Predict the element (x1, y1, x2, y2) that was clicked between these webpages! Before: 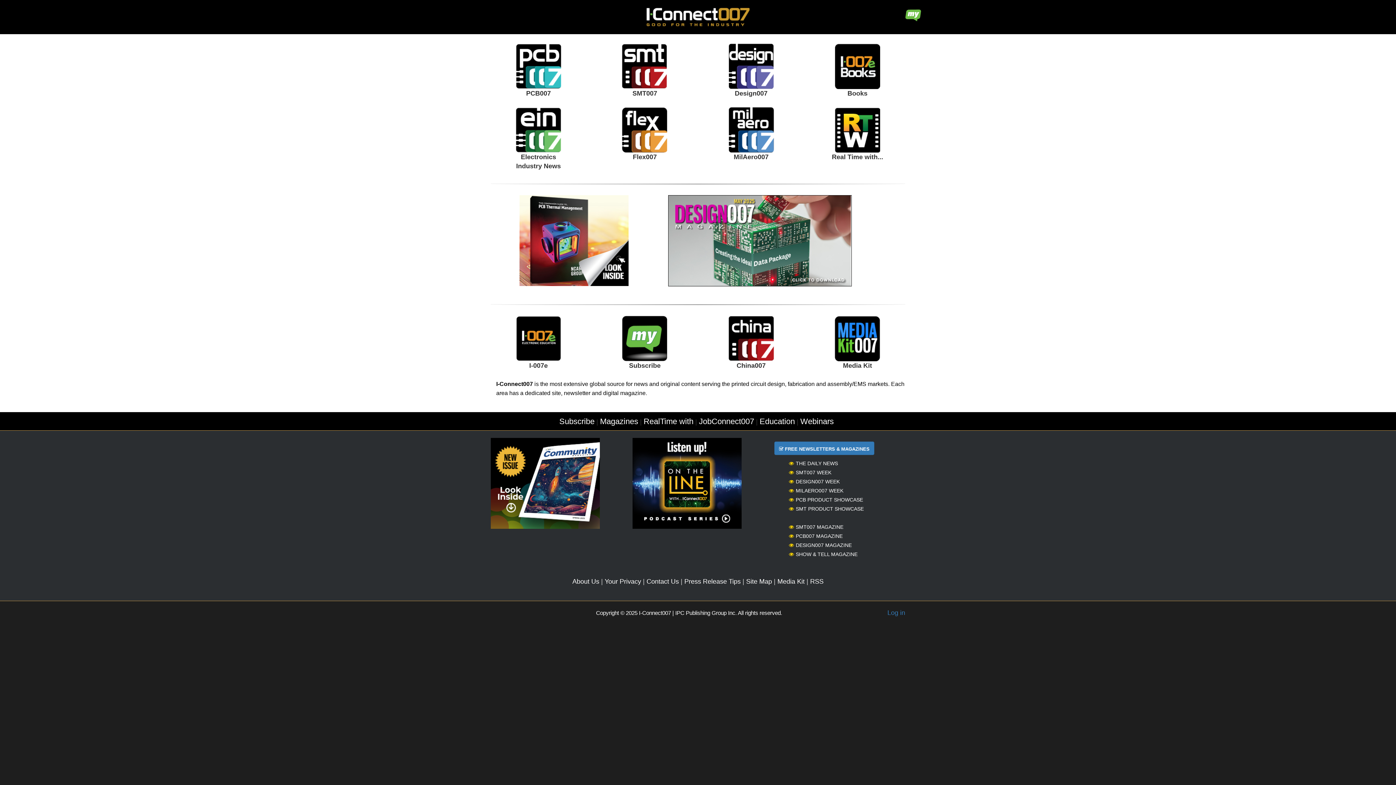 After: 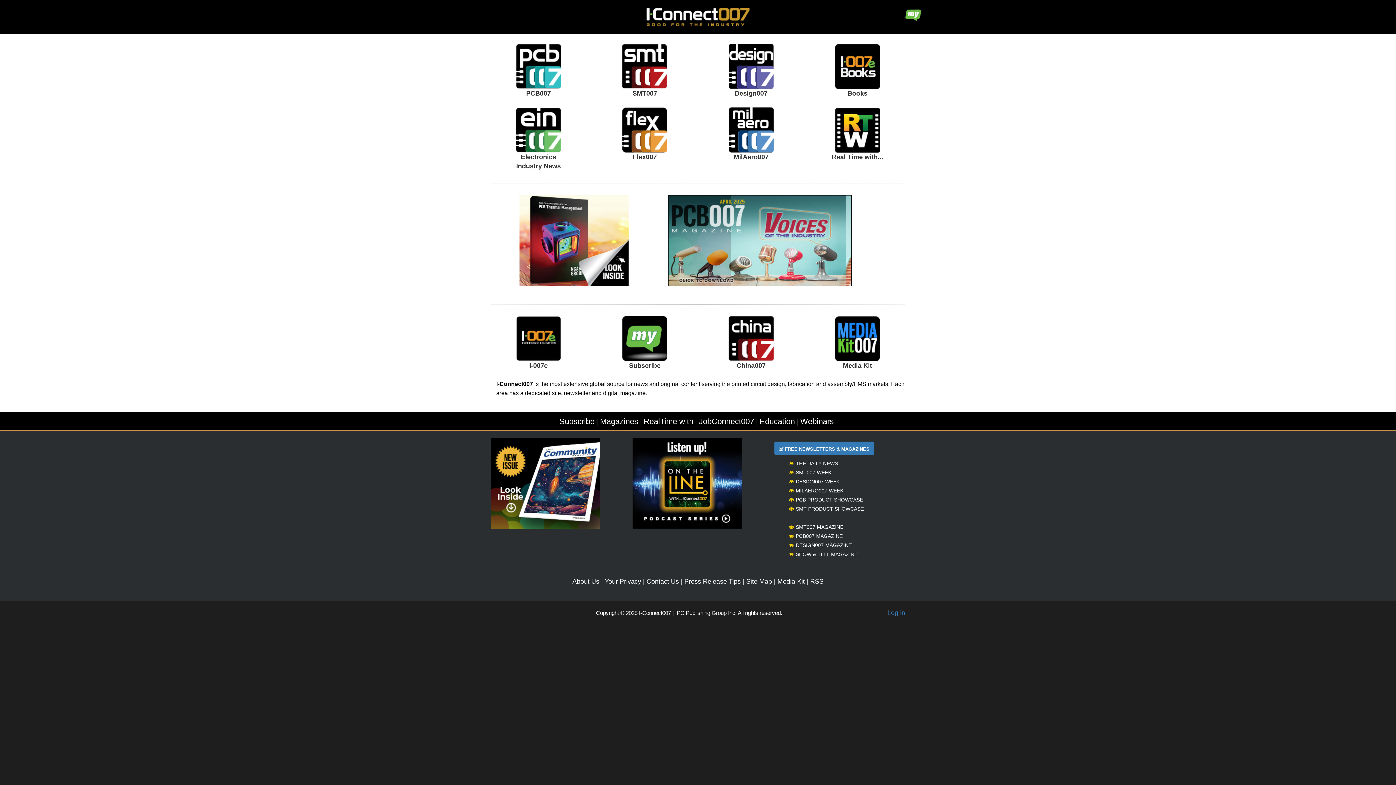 Action: label: MILAERO007 WEEK bbox: (789, 488, 843, 493)